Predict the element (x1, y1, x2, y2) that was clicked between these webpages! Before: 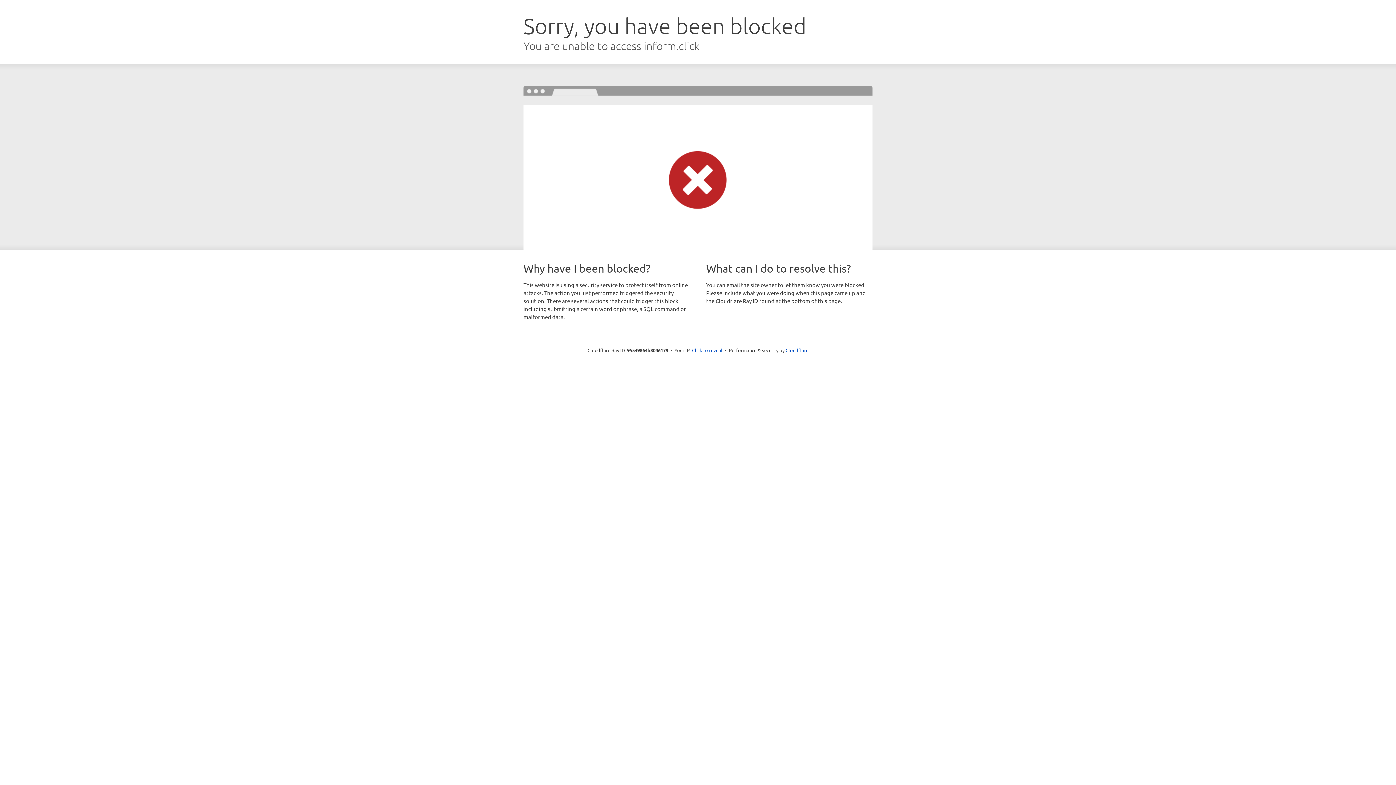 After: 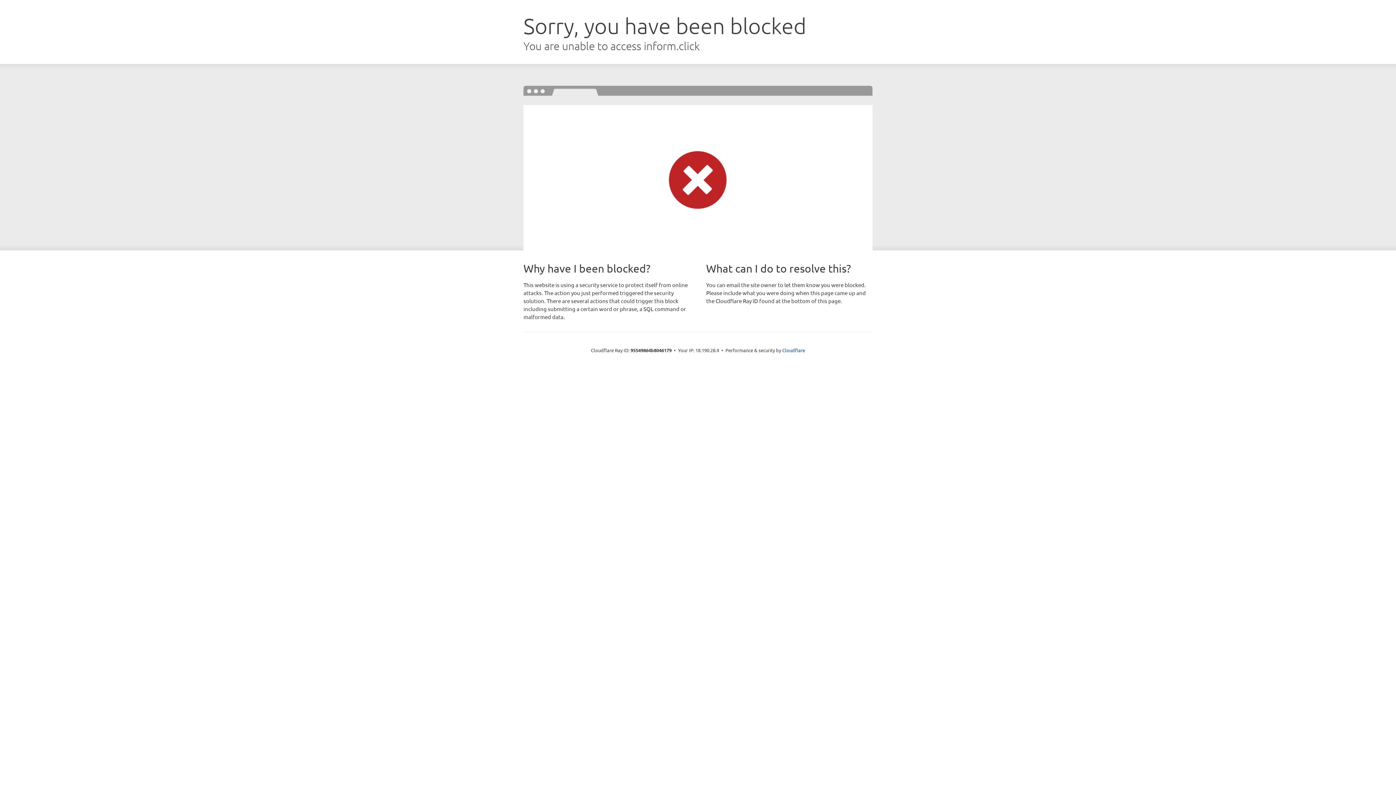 Action: bbox: (692, 346, 722, 353) label: Click to reveal